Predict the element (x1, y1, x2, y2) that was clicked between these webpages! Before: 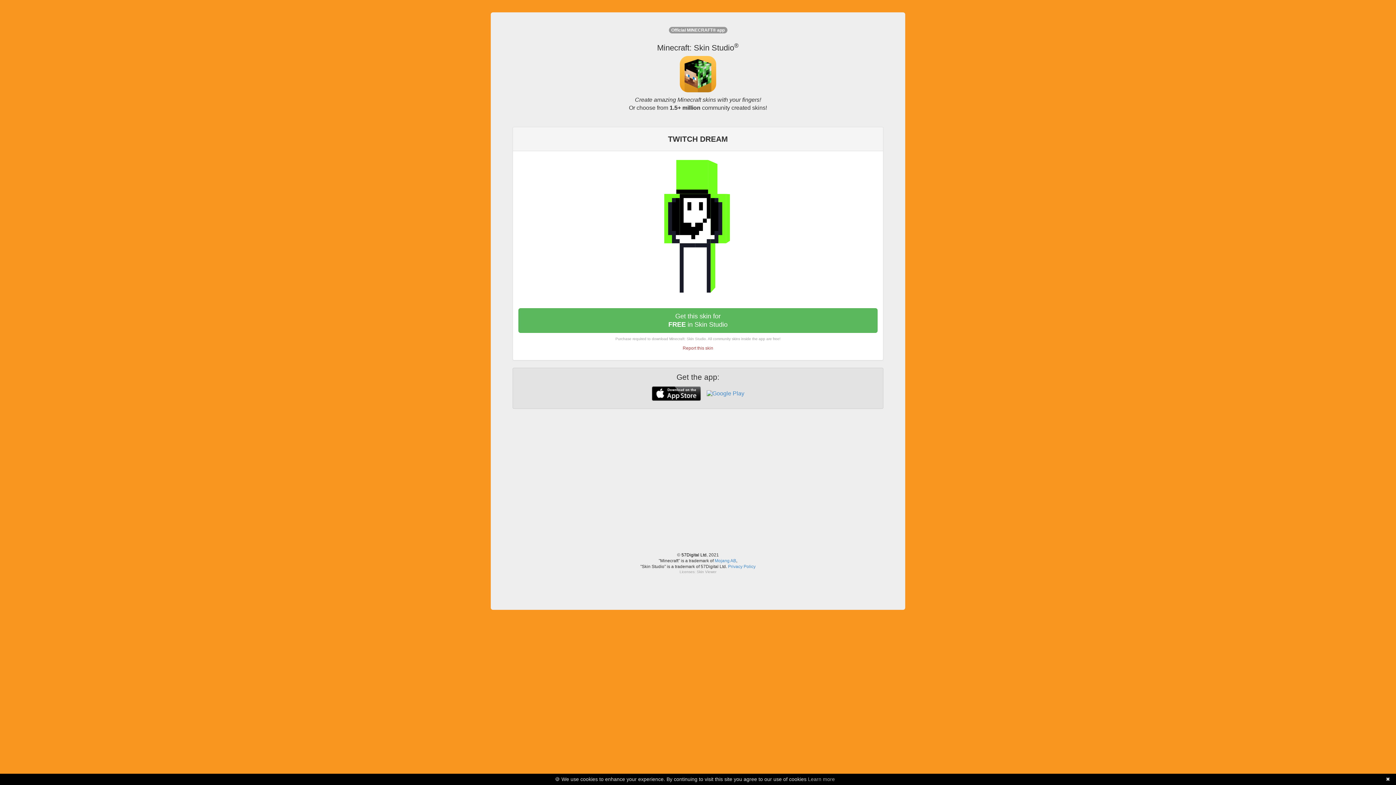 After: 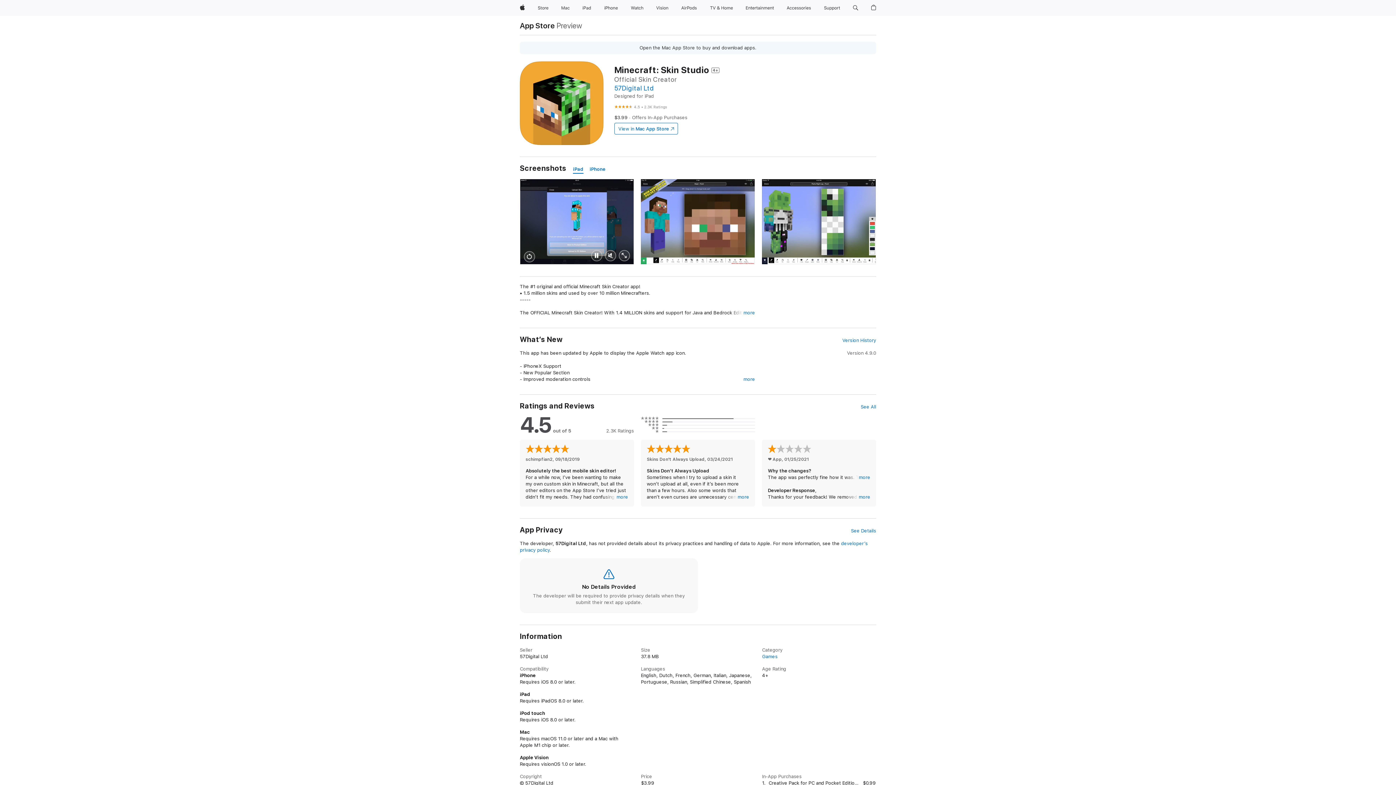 Action: bbox: (512, 56, 883, 92)